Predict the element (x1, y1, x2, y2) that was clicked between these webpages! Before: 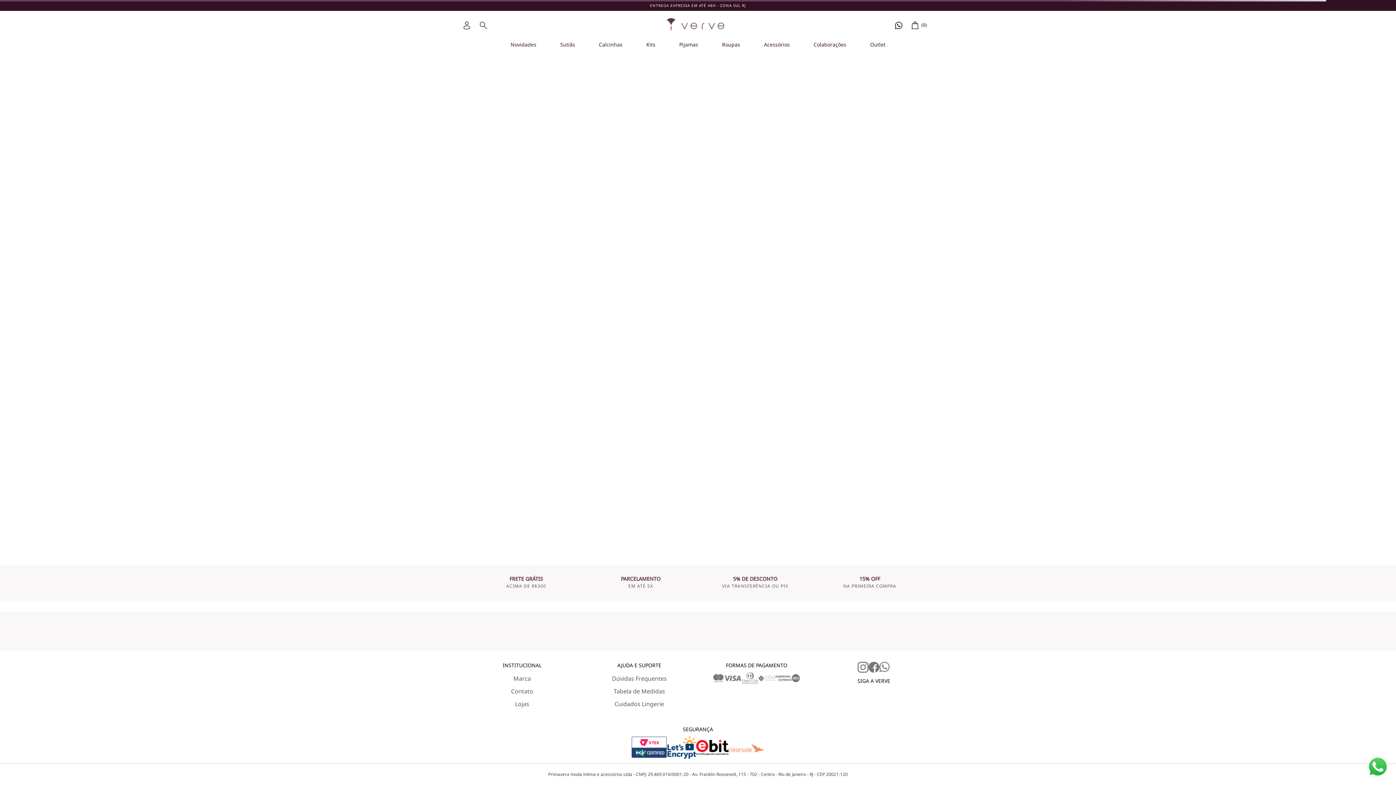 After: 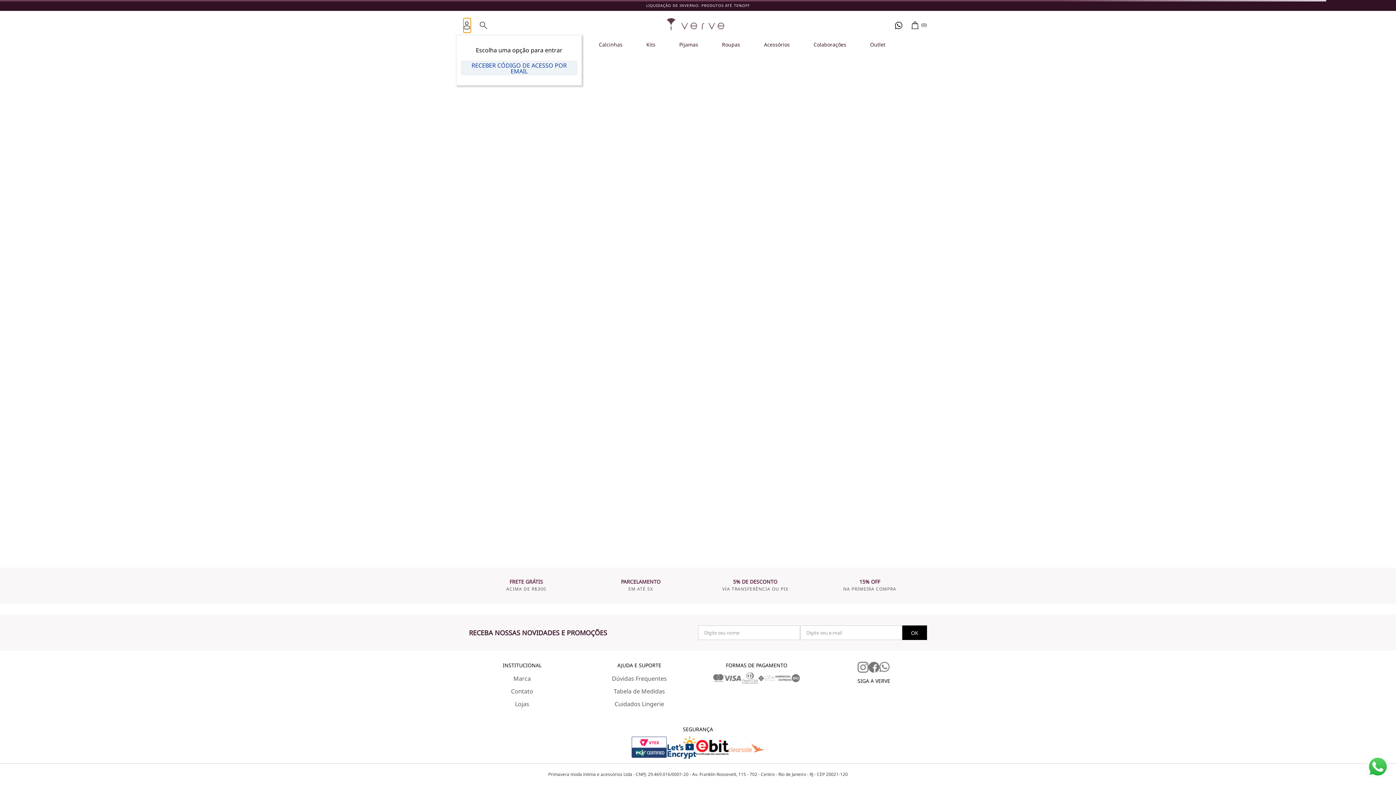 Action: bbox: (463, 18, 470, 32)